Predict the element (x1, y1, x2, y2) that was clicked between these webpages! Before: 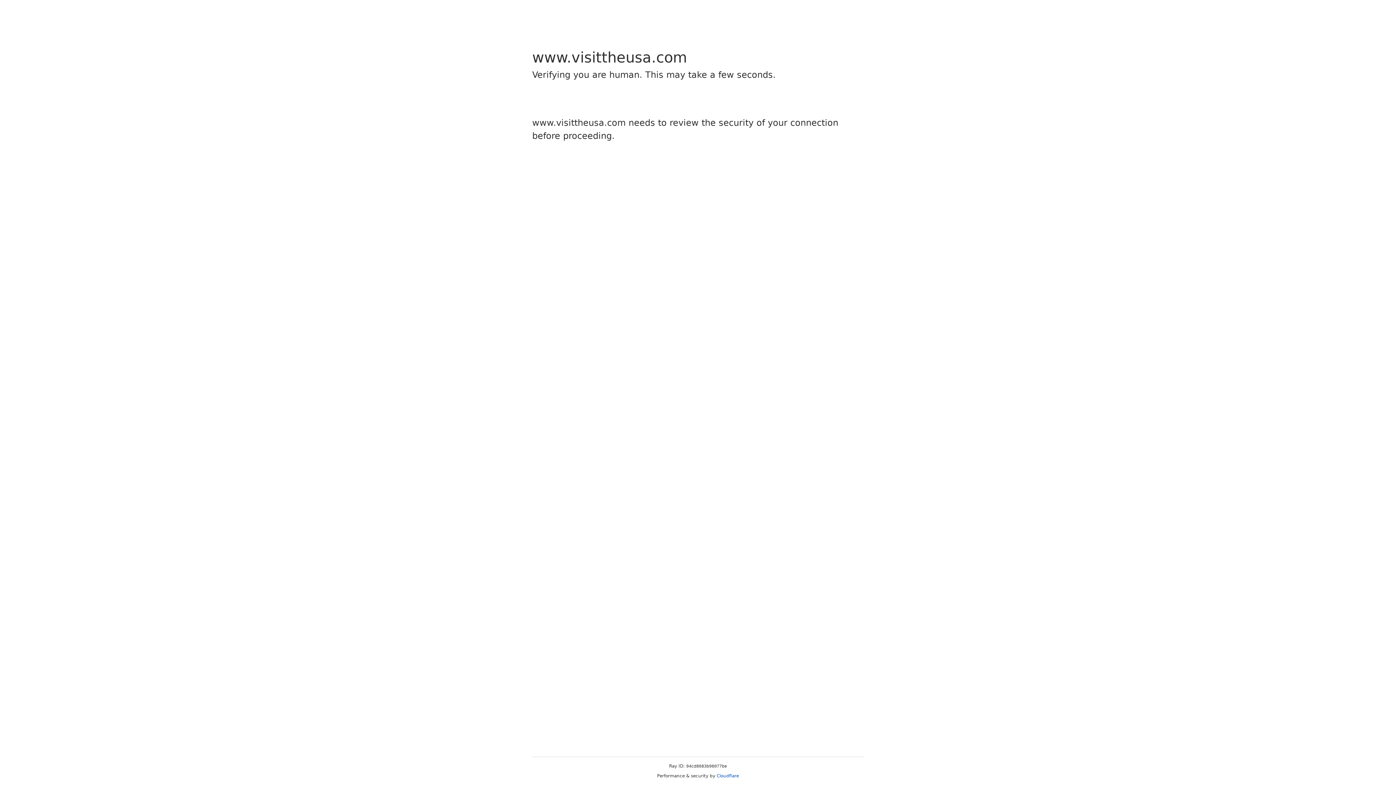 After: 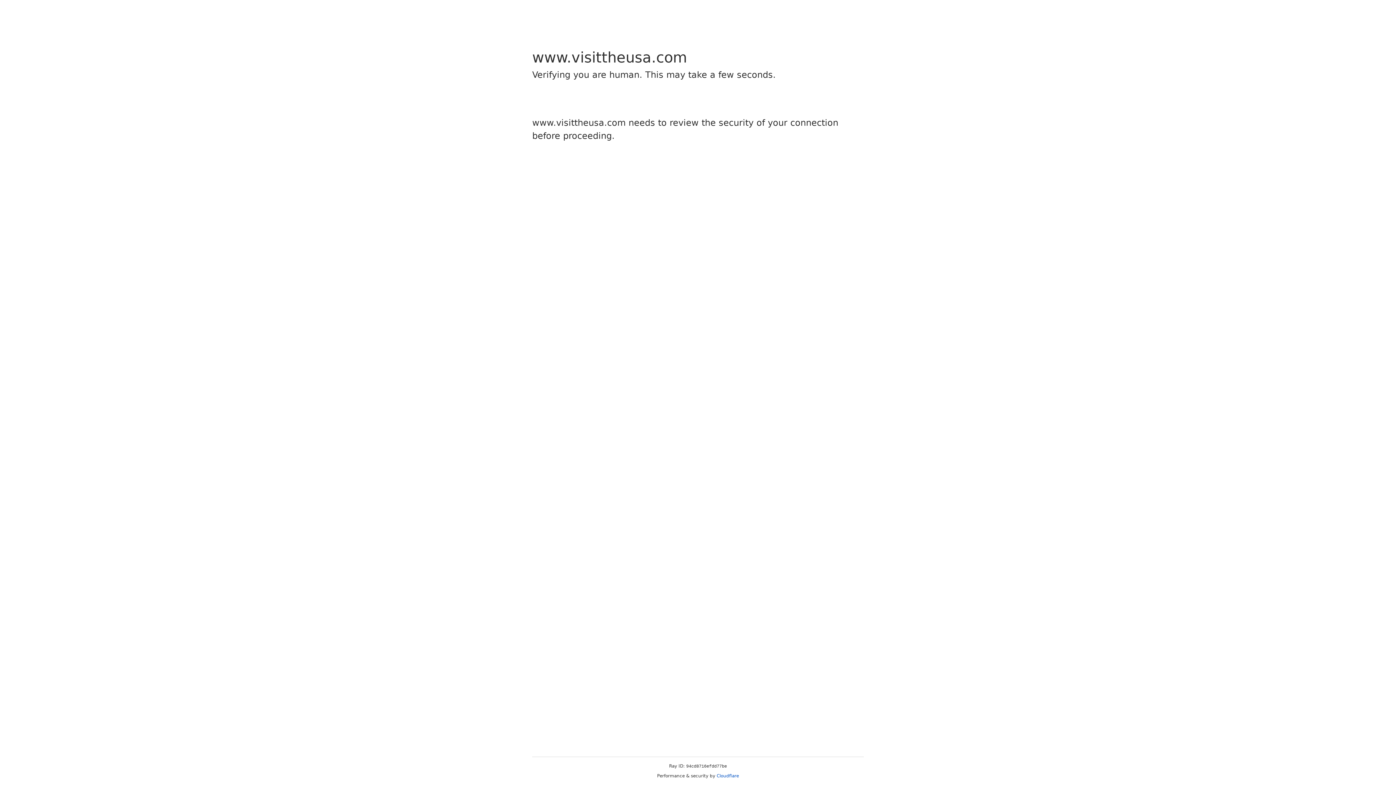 Action: bbox: (716, 773, 739, 778) label: Cloudflare